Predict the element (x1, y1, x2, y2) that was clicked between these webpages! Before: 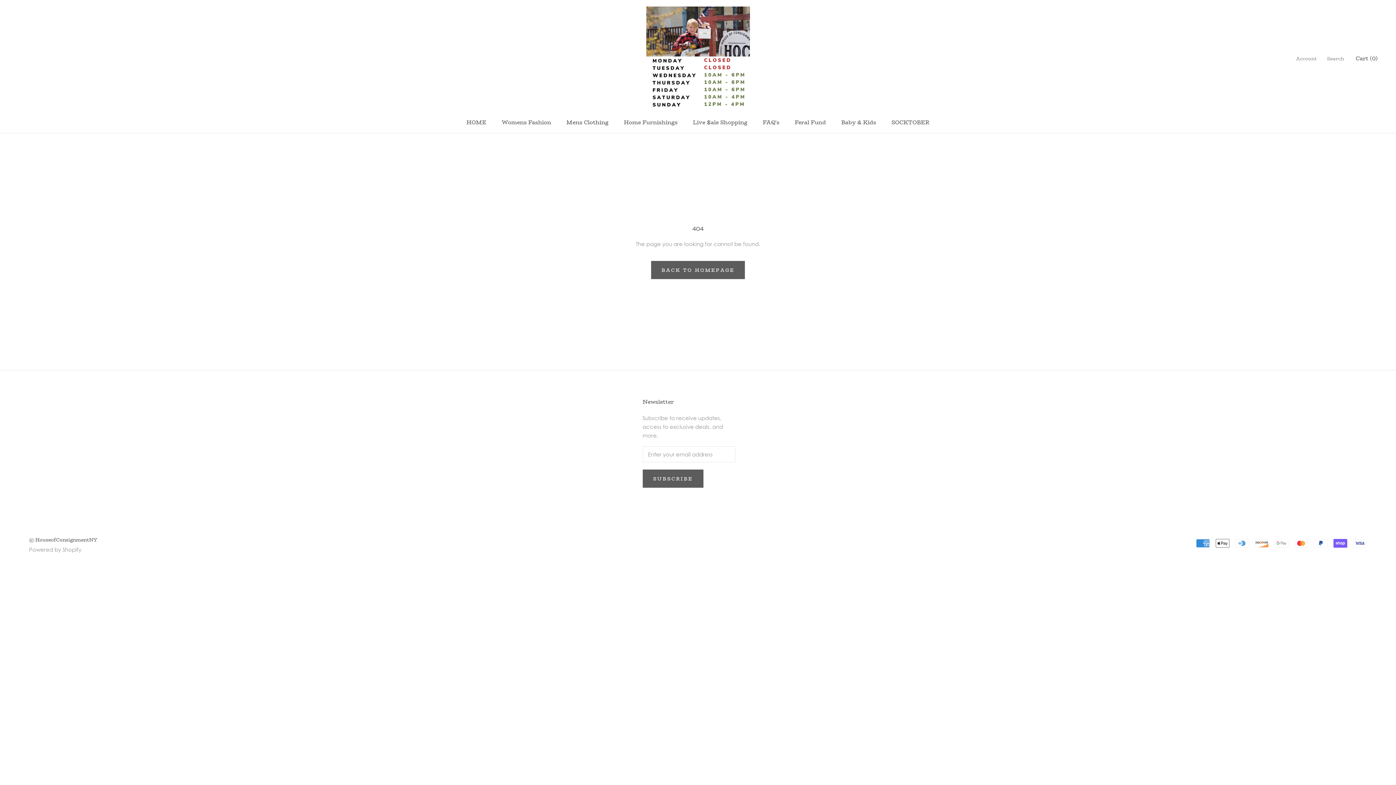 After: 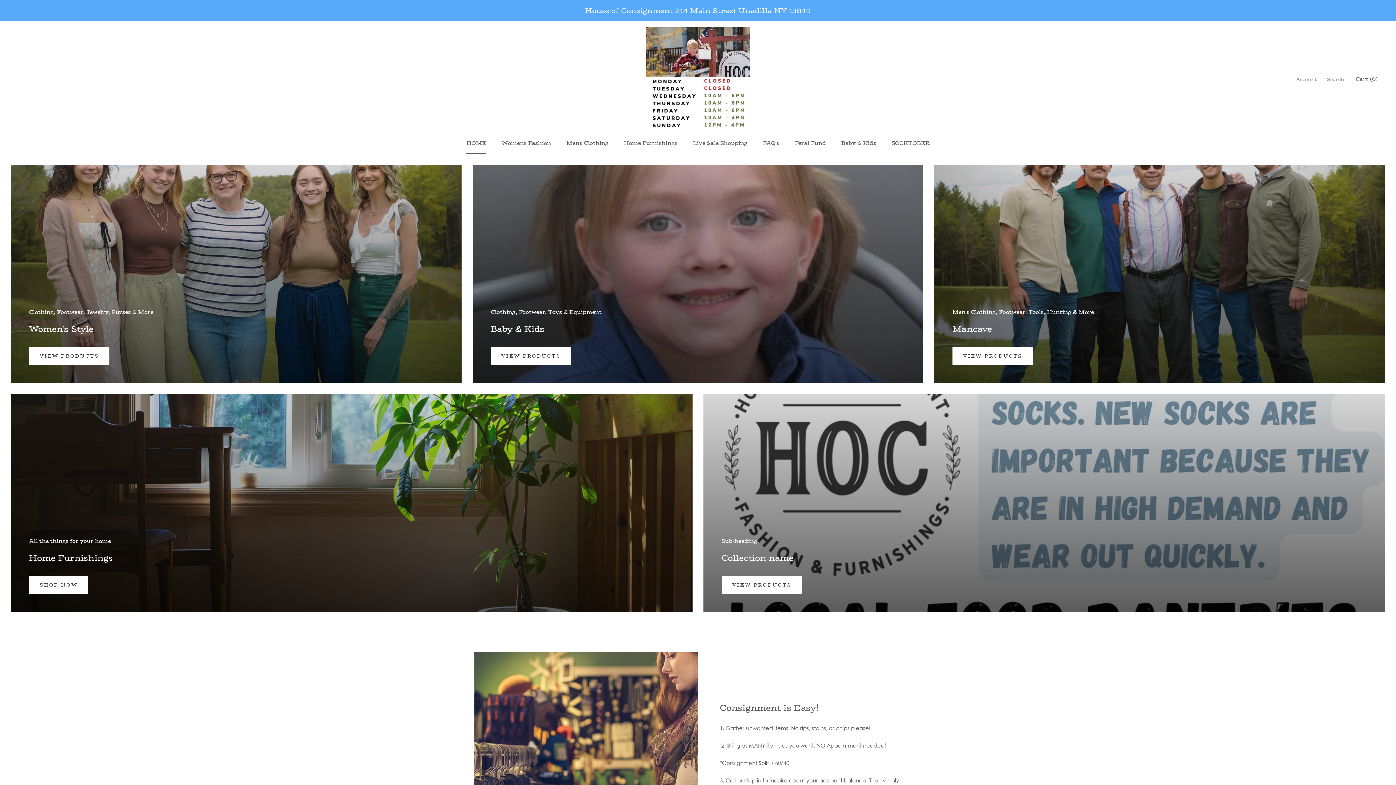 Action: label: © HouseofConsignmentNY bbox: (29, 536, 97, 543)